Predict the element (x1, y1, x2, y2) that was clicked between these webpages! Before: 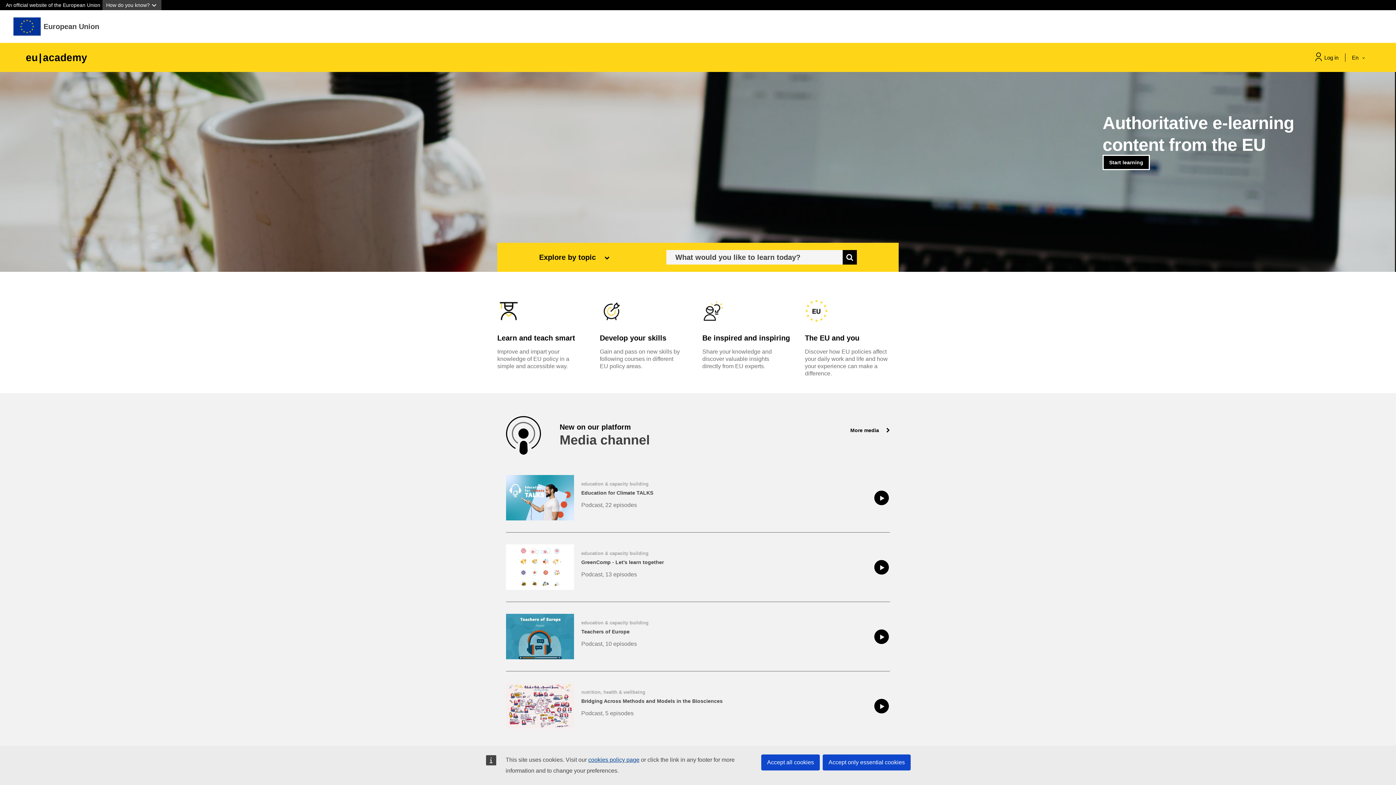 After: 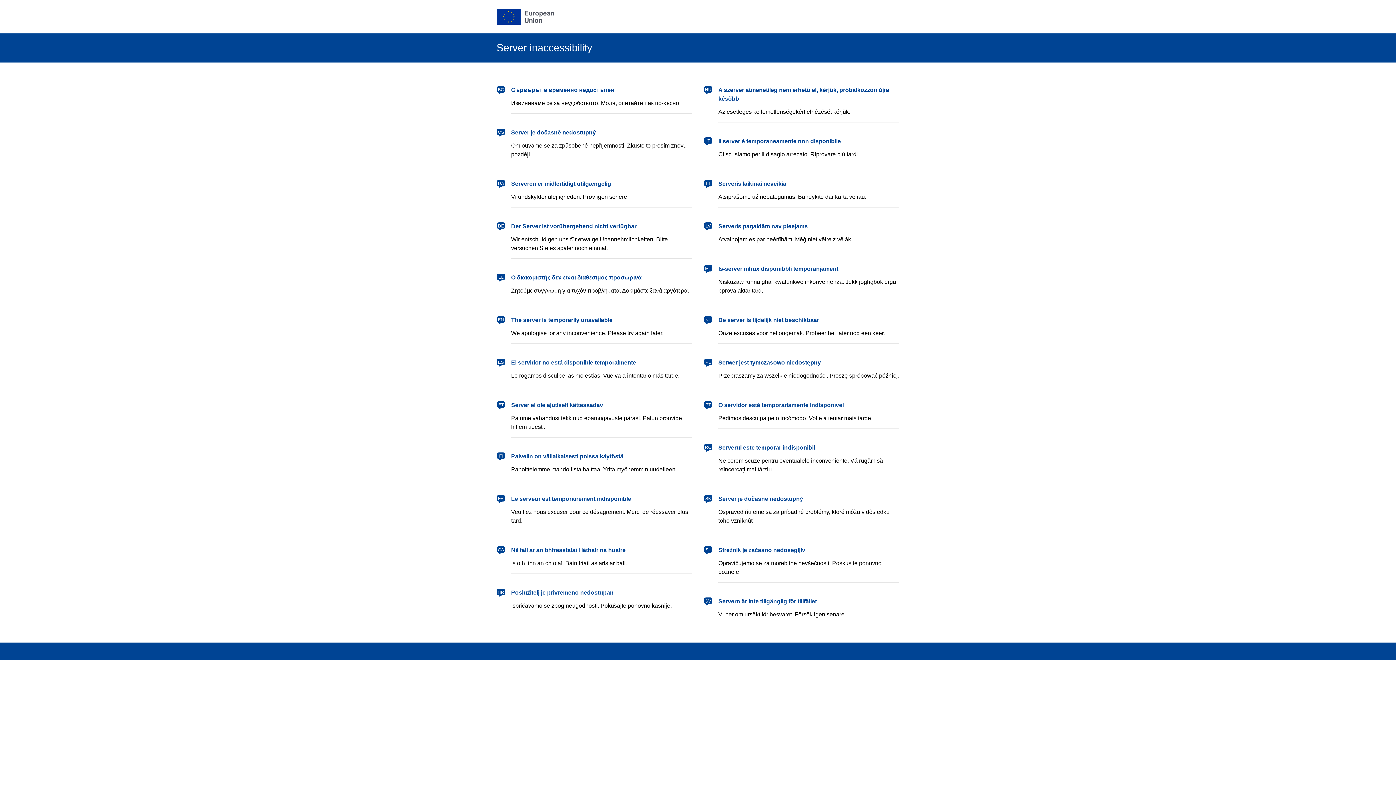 Action: bbox: (1102, 154, 1150, 170) label: Start learning